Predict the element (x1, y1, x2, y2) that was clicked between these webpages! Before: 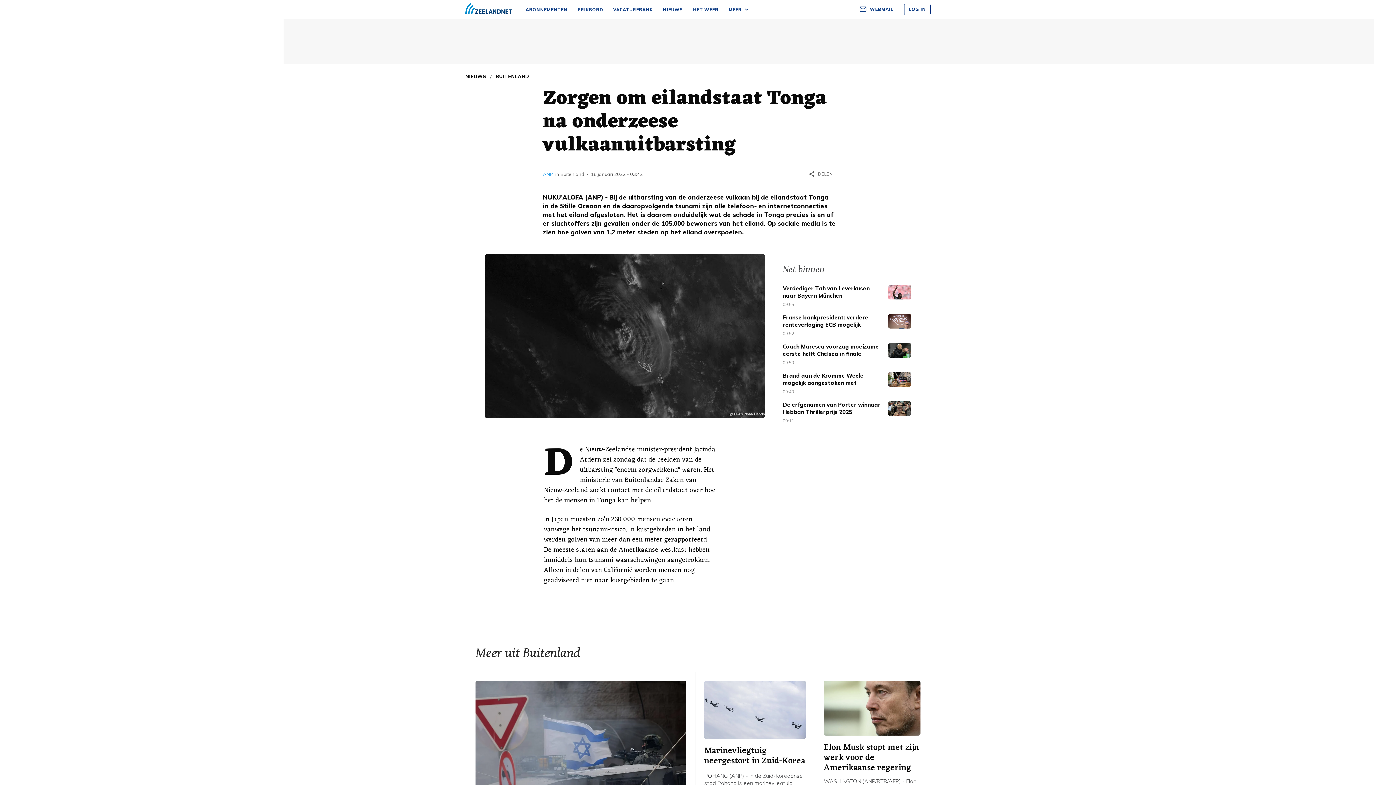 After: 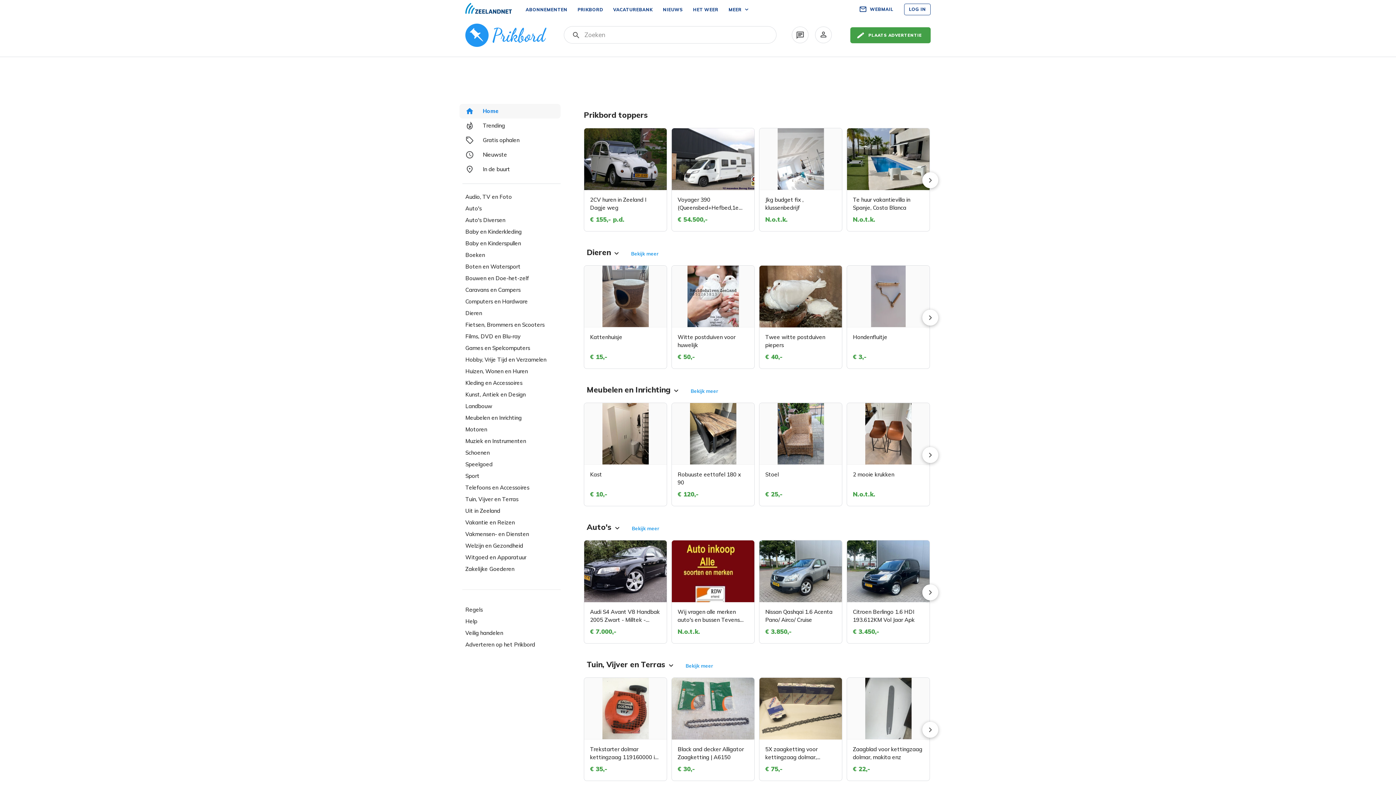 Action: label: PRIKBORD bbox: (572, 0, 608, 19)